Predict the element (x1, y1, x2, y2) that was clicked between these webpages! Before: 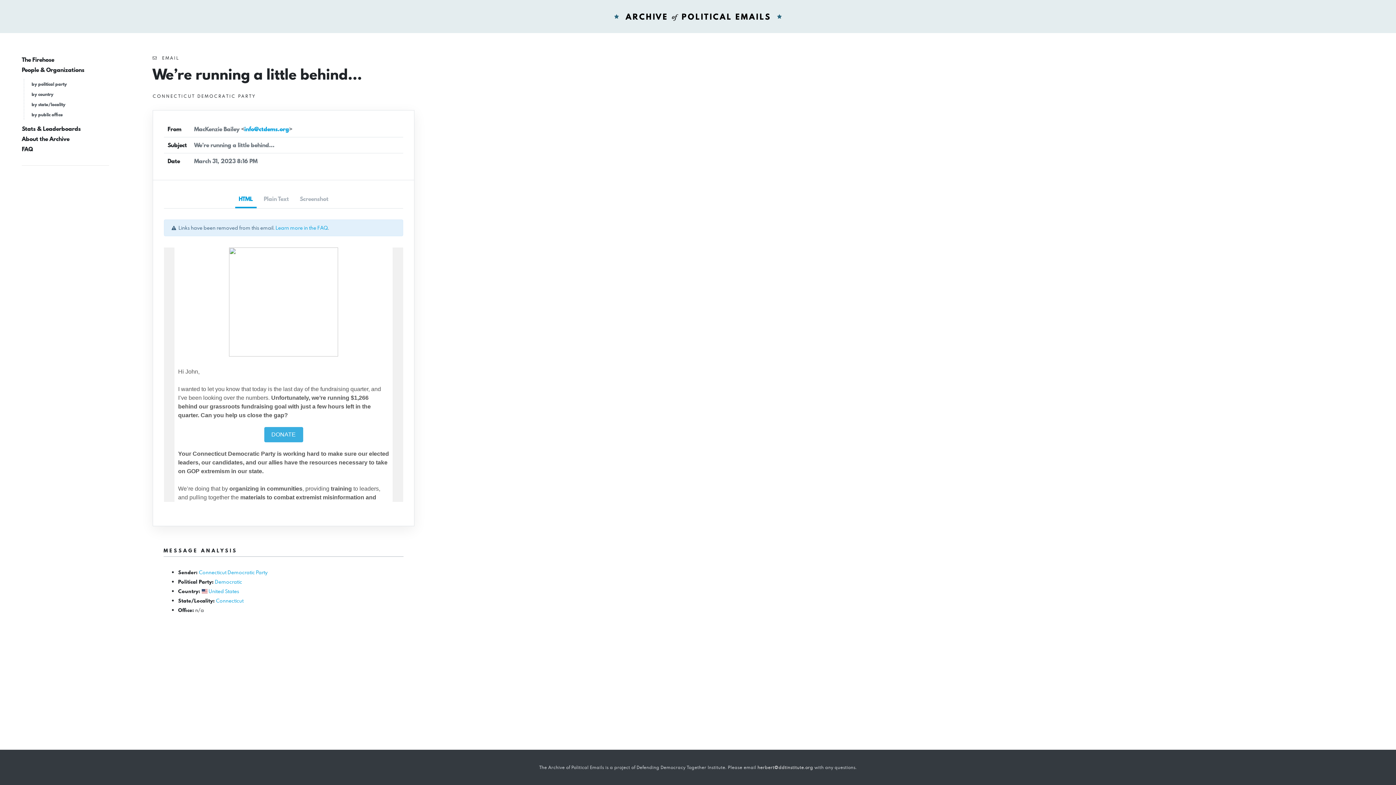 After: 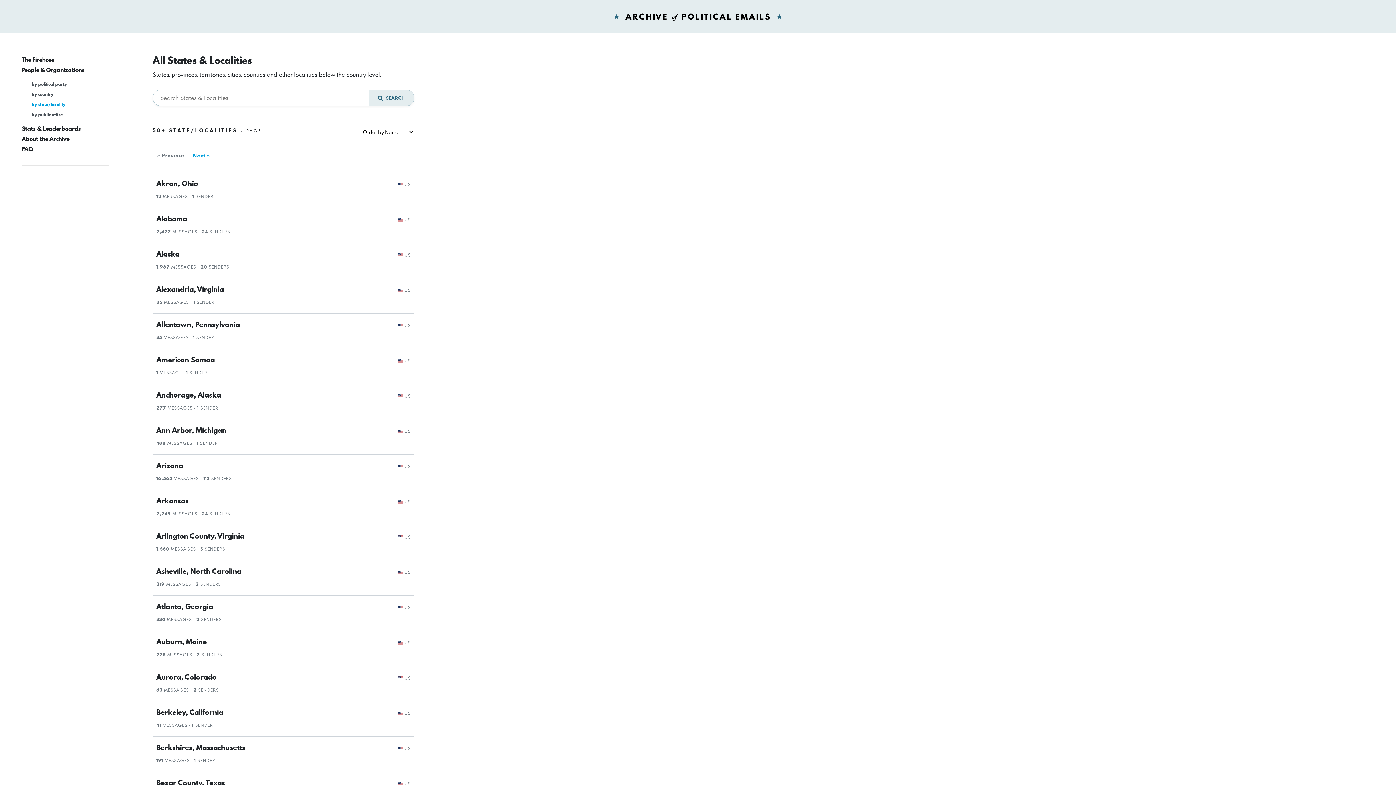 Action: bbox: (31, 101, 65, 107) label: by state/locality